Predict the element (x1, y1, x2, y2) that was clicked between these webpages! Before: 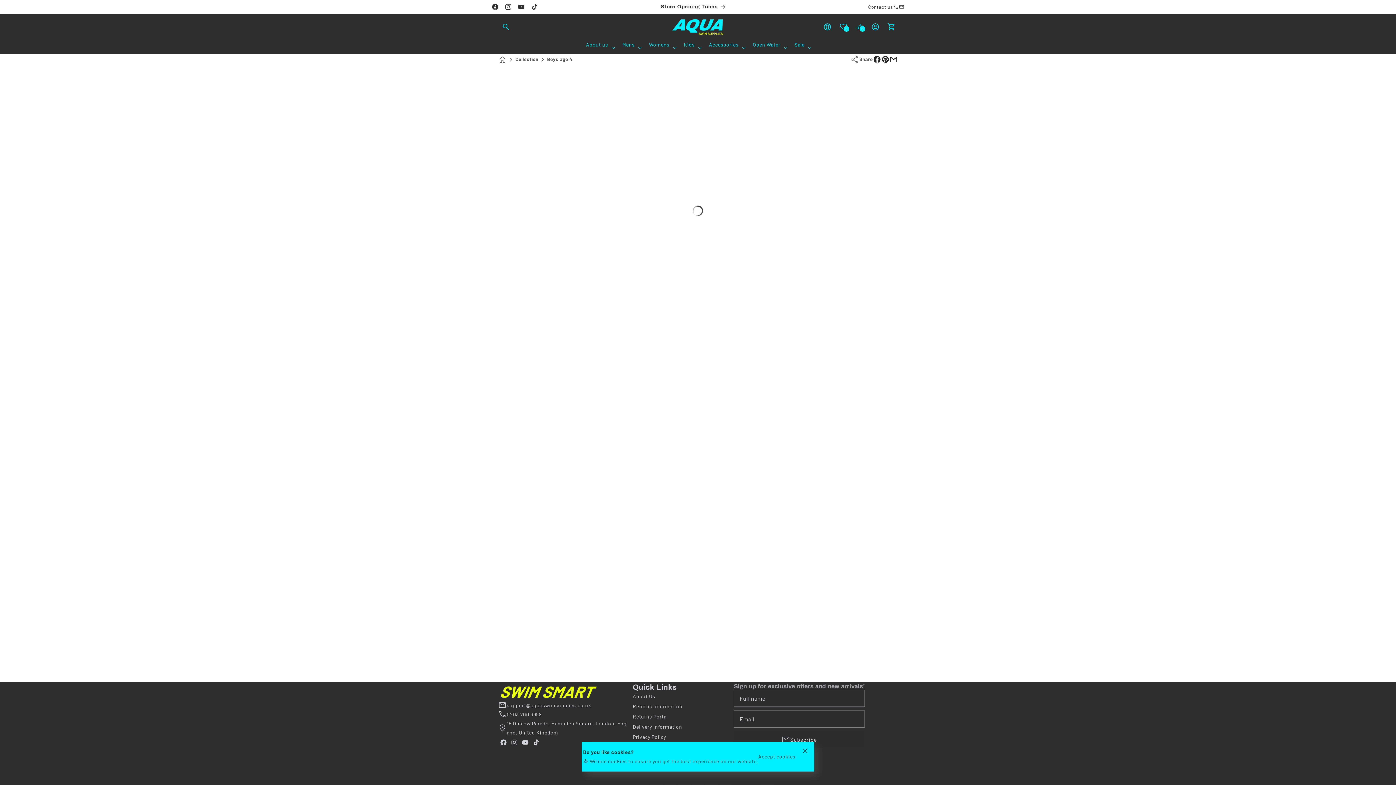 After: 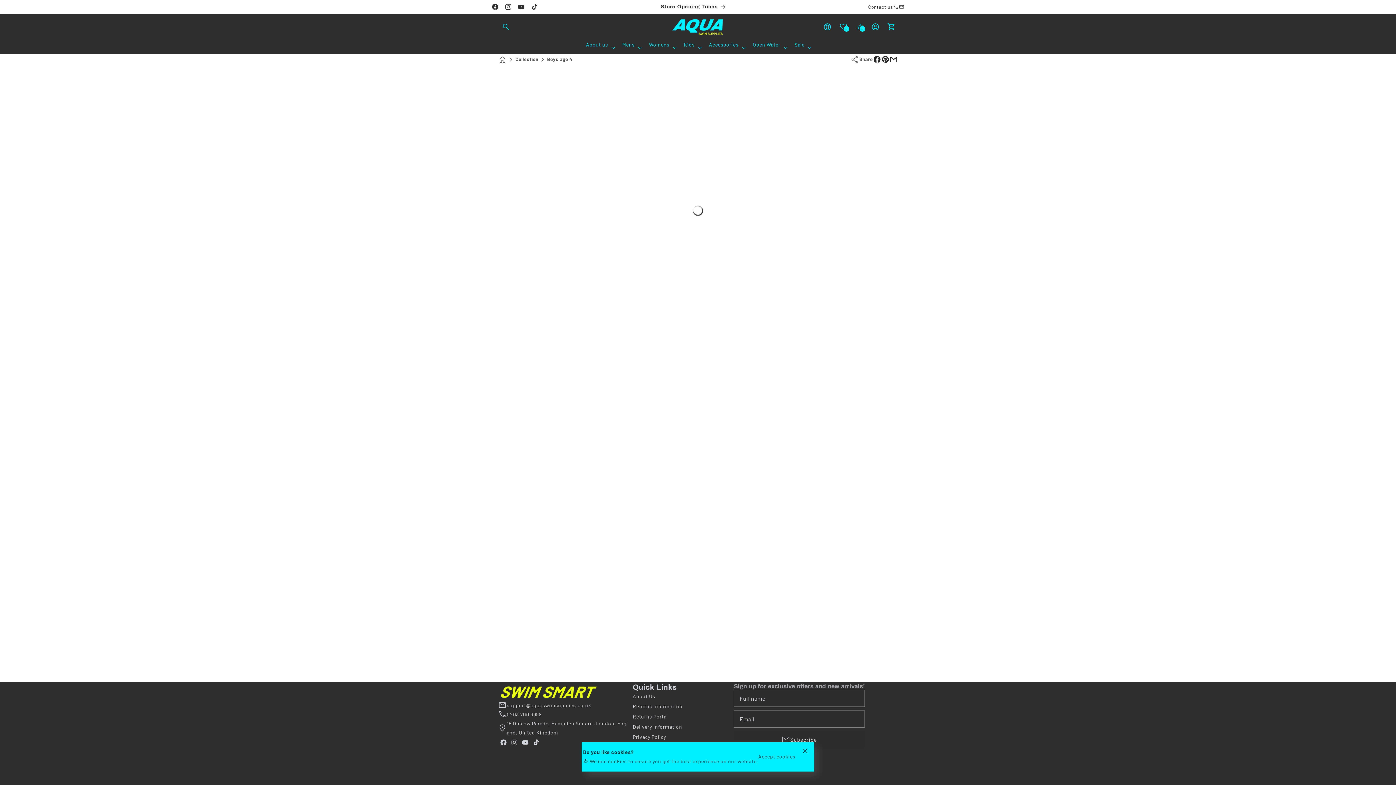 Action: label: support@aquaswimsupplies.co.uk bbox: (498, 701, 628, 710)